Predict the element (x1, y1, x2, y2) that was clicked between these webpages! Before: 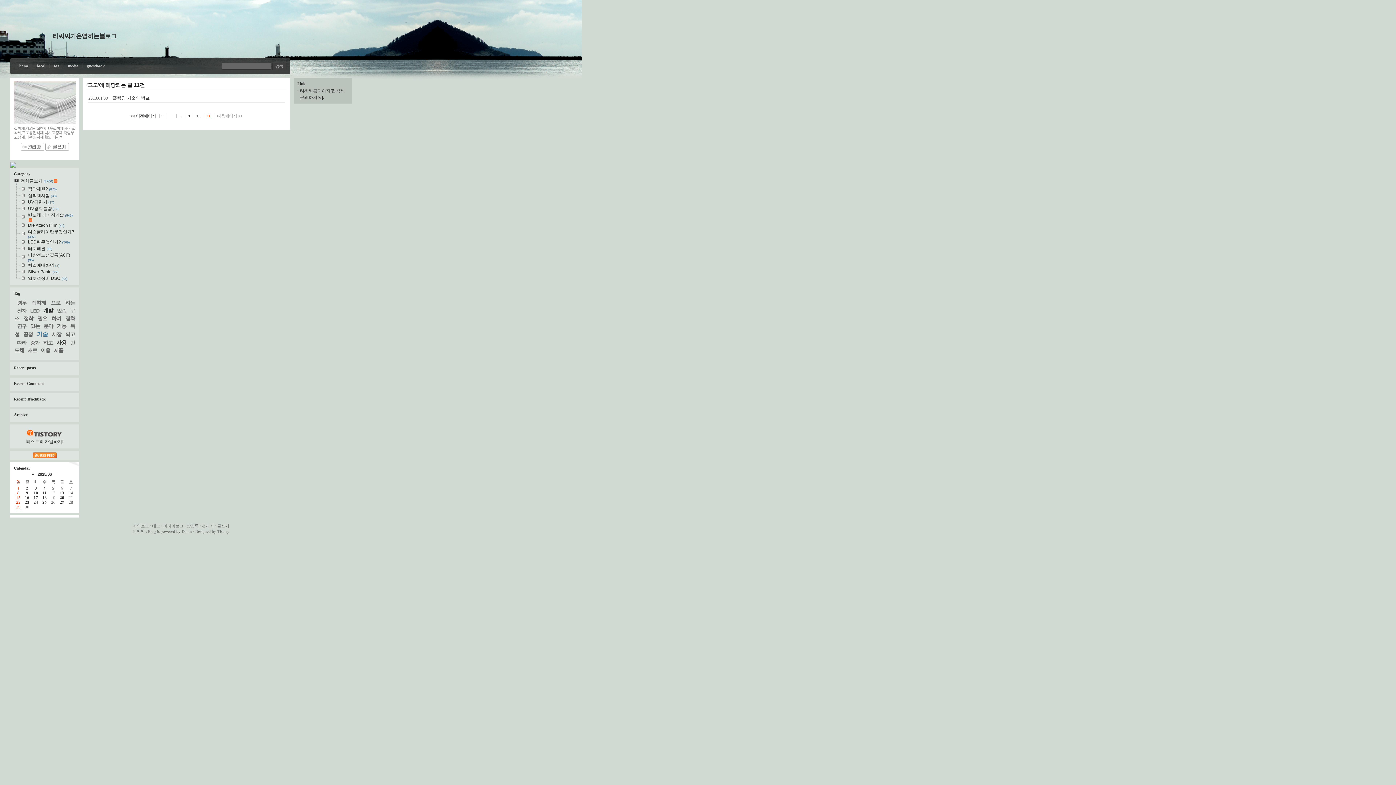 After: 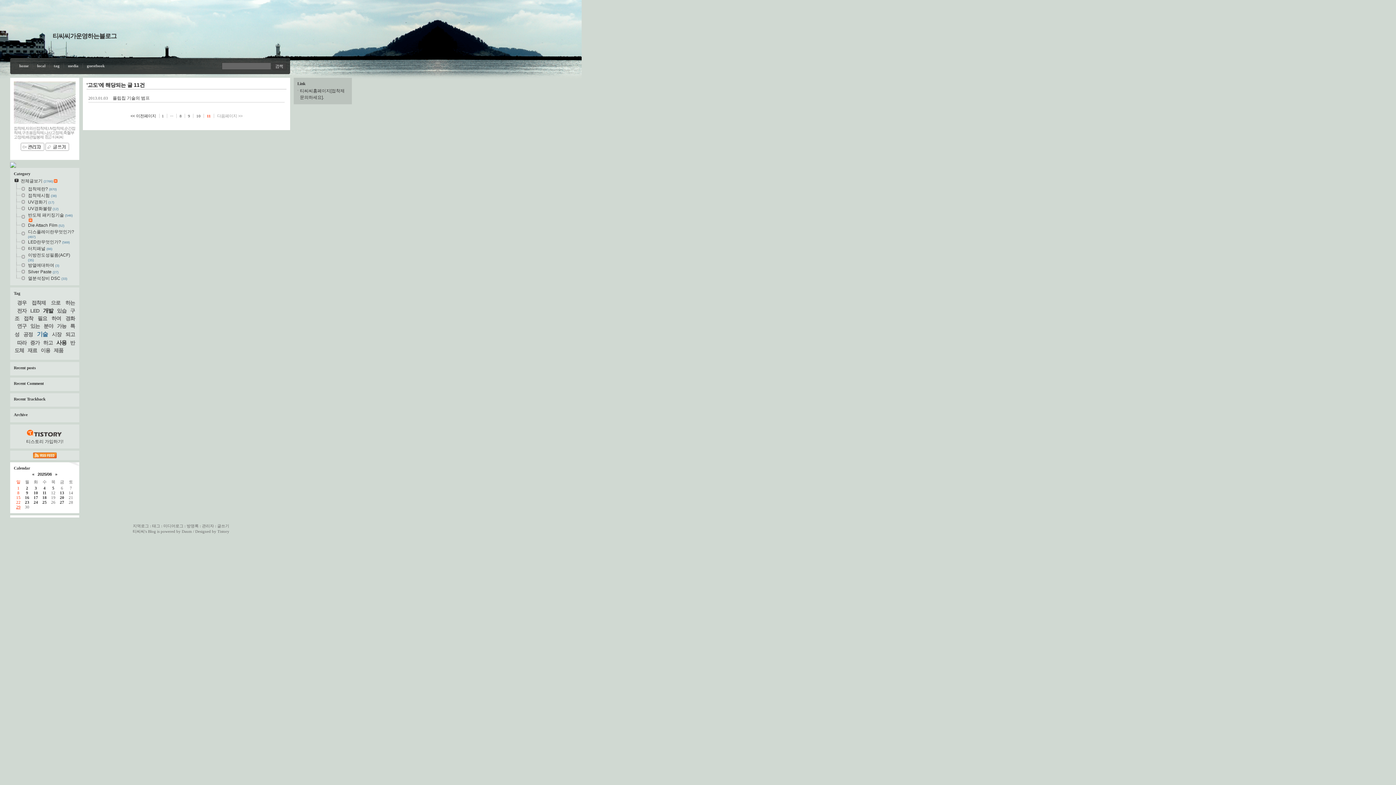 Action: bbox: (13, 198, 28, 198)